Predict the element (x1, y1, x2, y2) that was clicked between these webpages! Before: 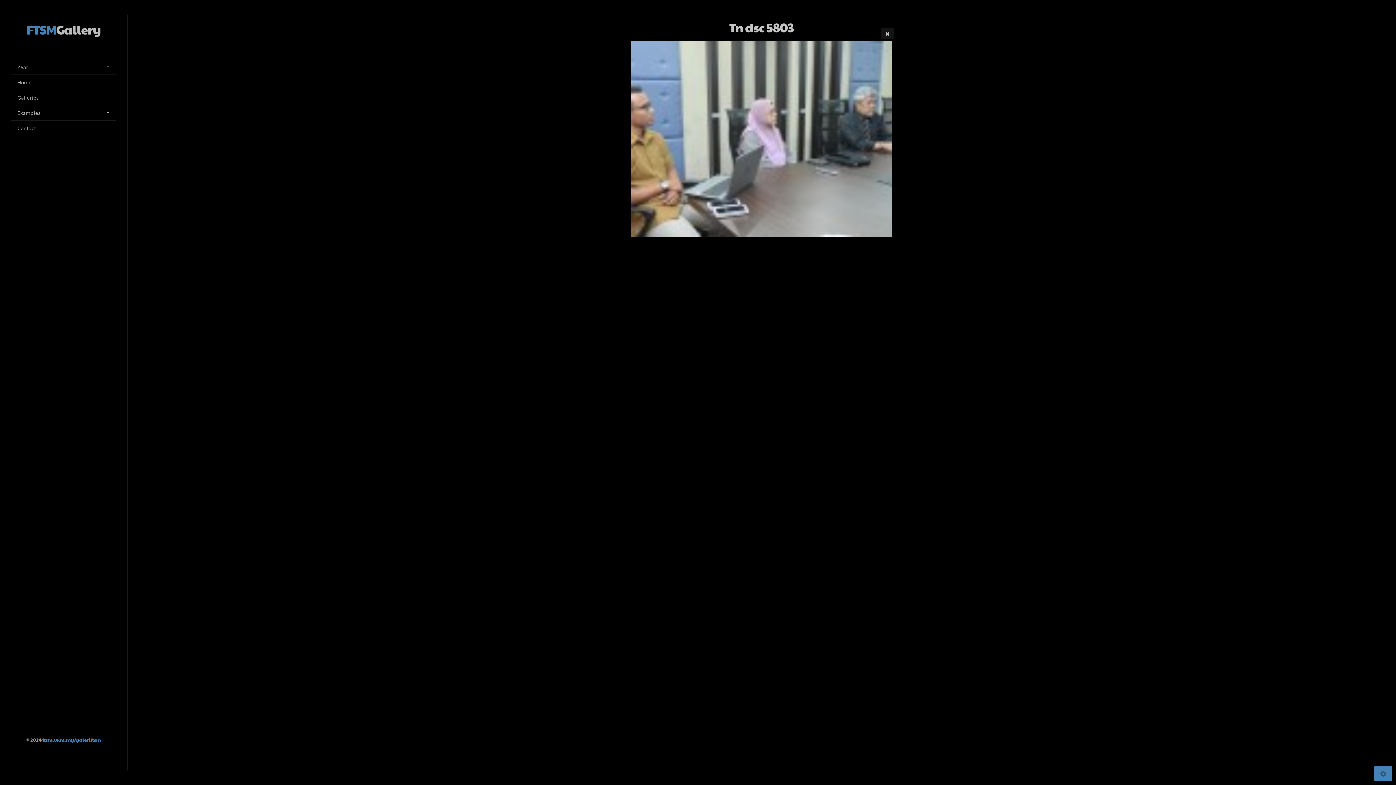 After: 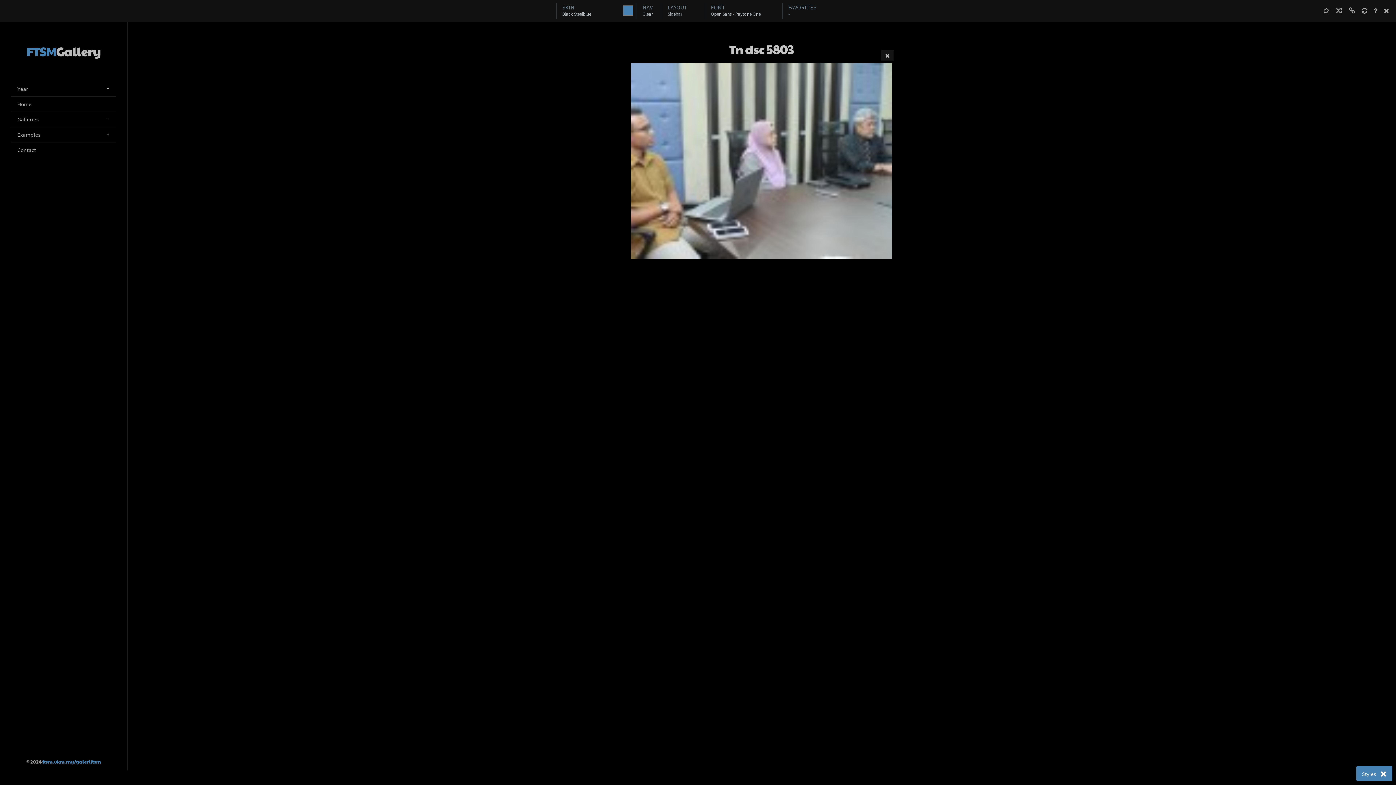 Action: bbox: (1374, 766, 1392, 781)